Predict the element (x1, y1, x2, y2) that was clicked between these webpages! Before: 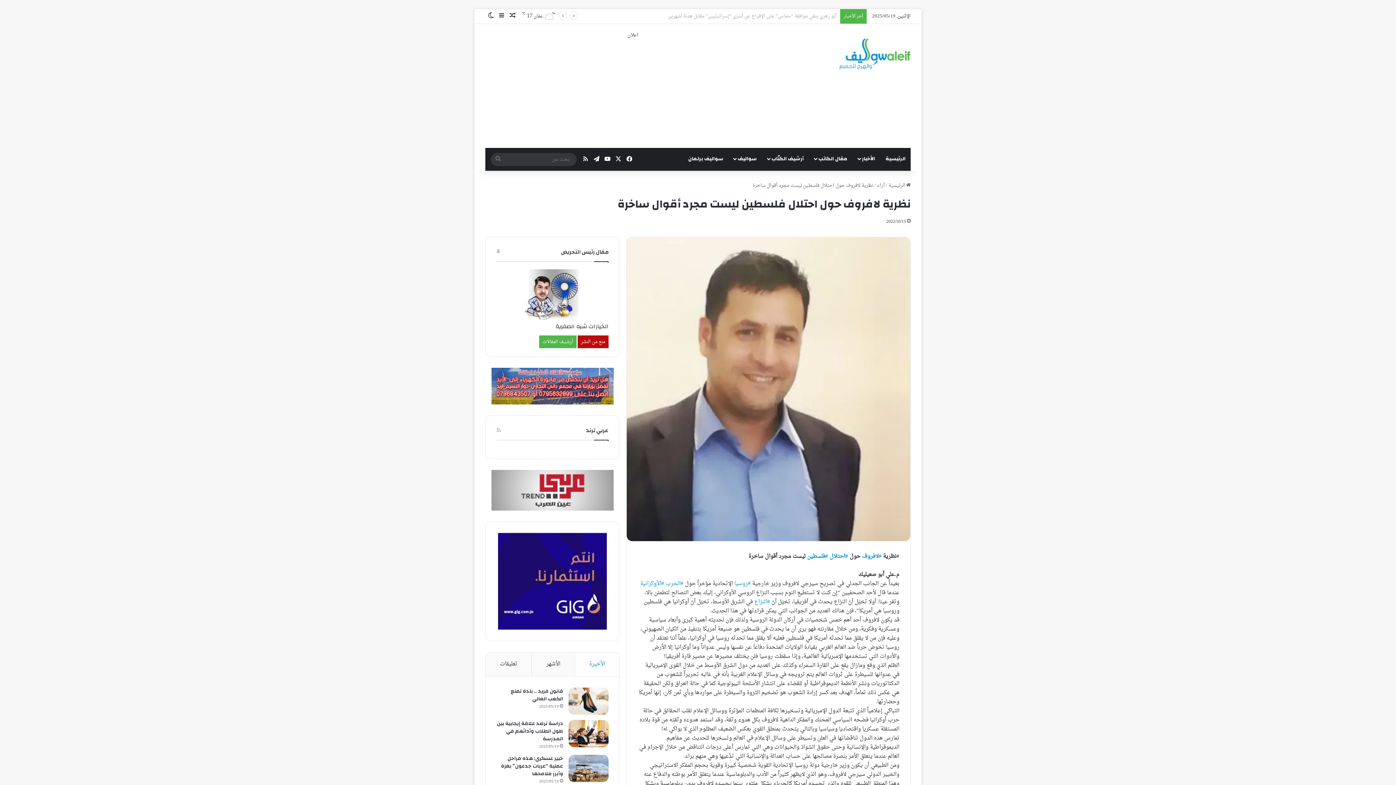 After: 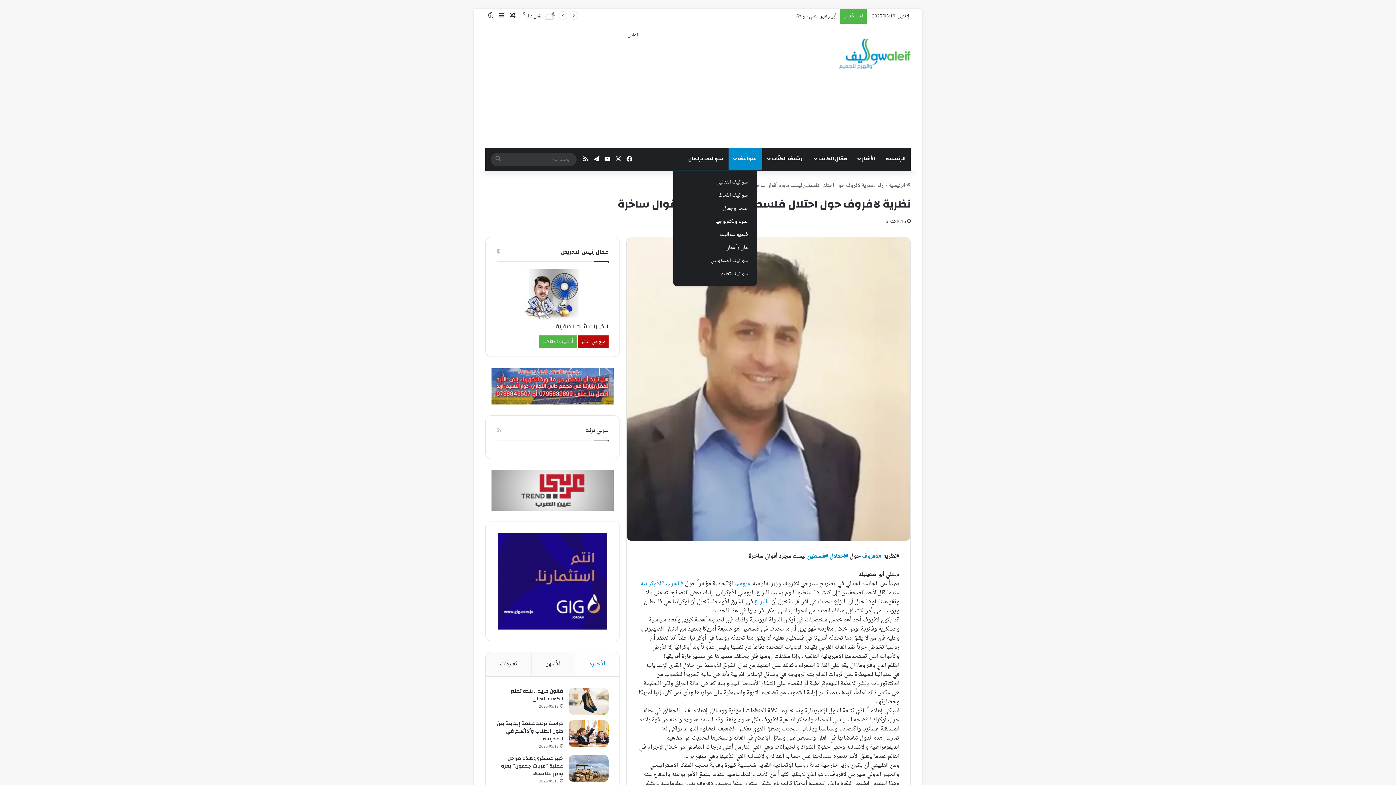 Action: bbox: (728, 148, 762, 169) label: سواليف